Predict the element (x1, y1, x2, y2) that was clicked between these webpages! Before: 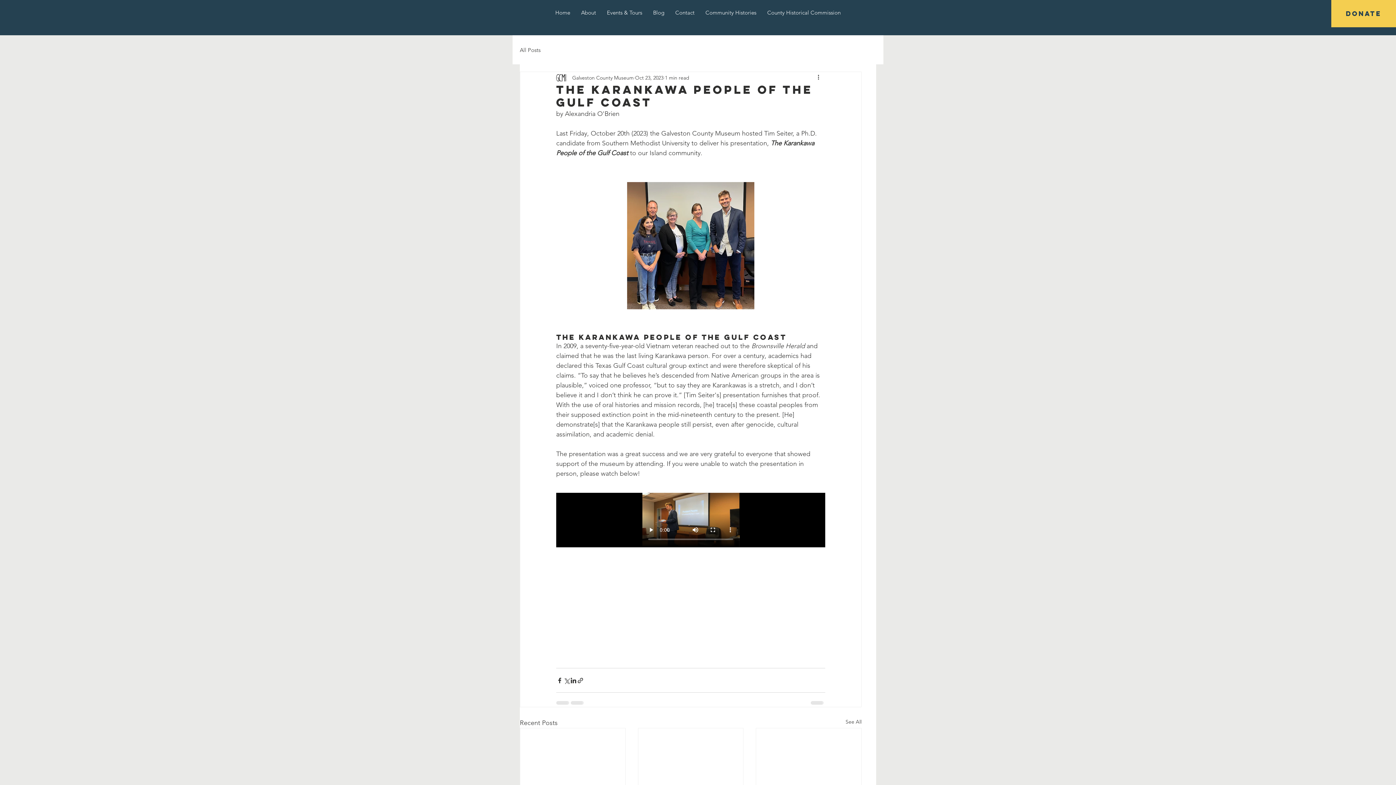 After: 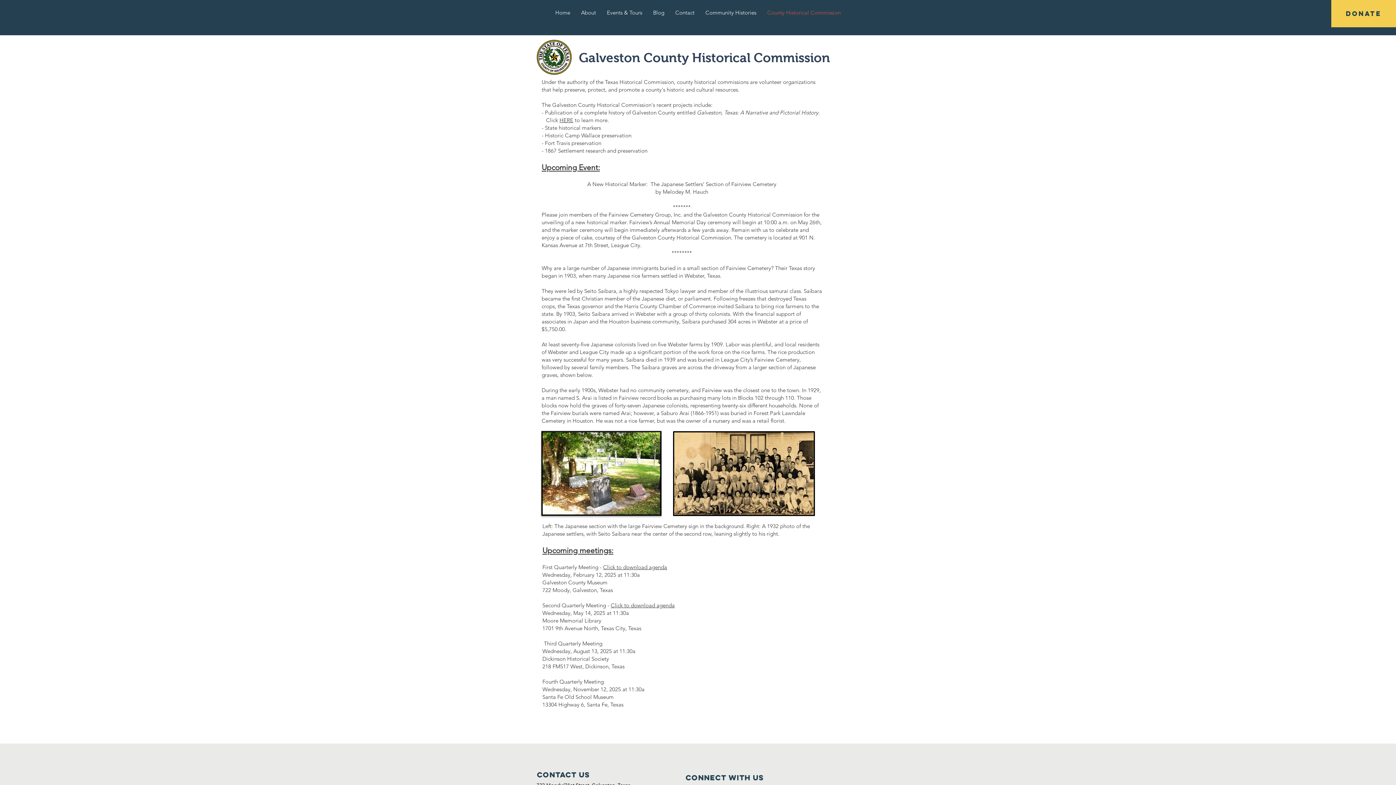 Action: bbox: (762, 6, 846, 18) label: County Historical Commission